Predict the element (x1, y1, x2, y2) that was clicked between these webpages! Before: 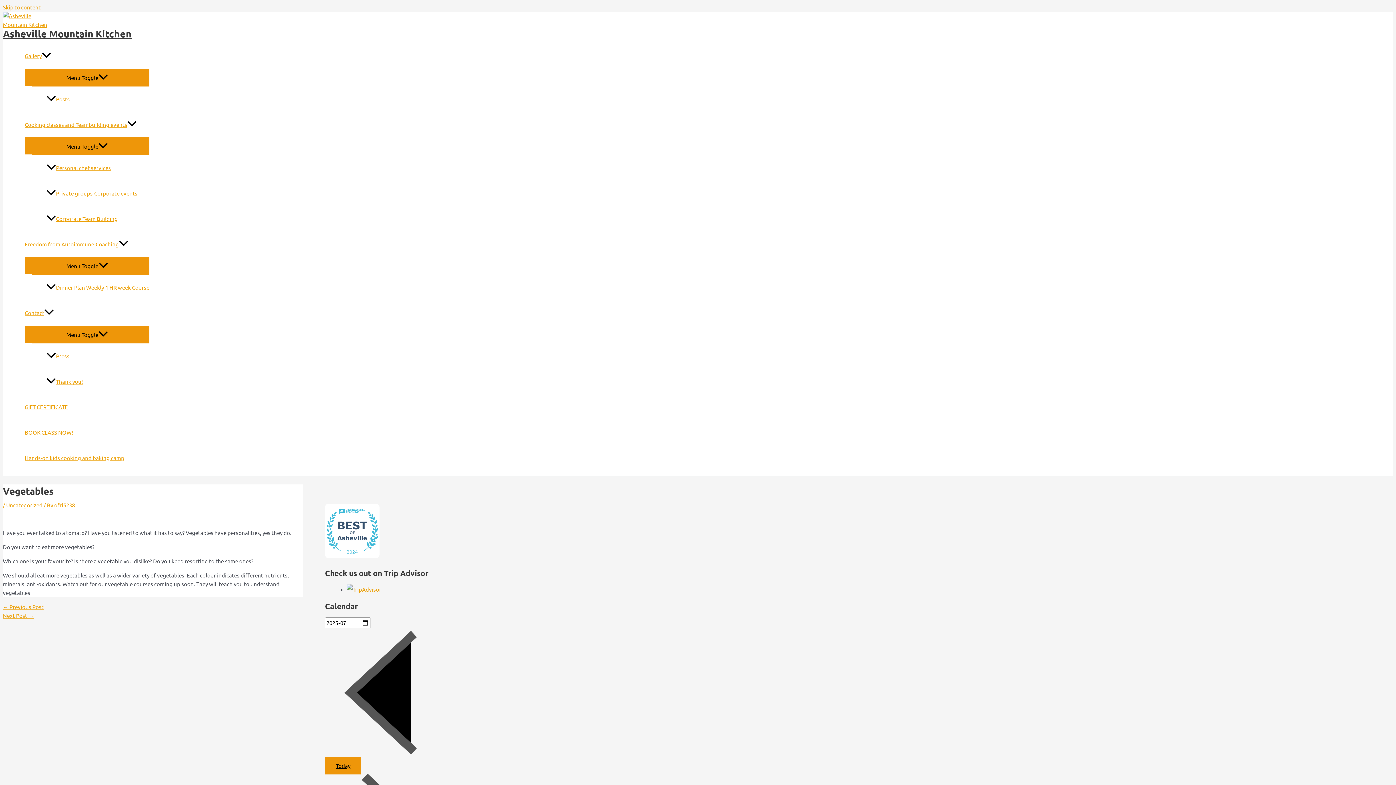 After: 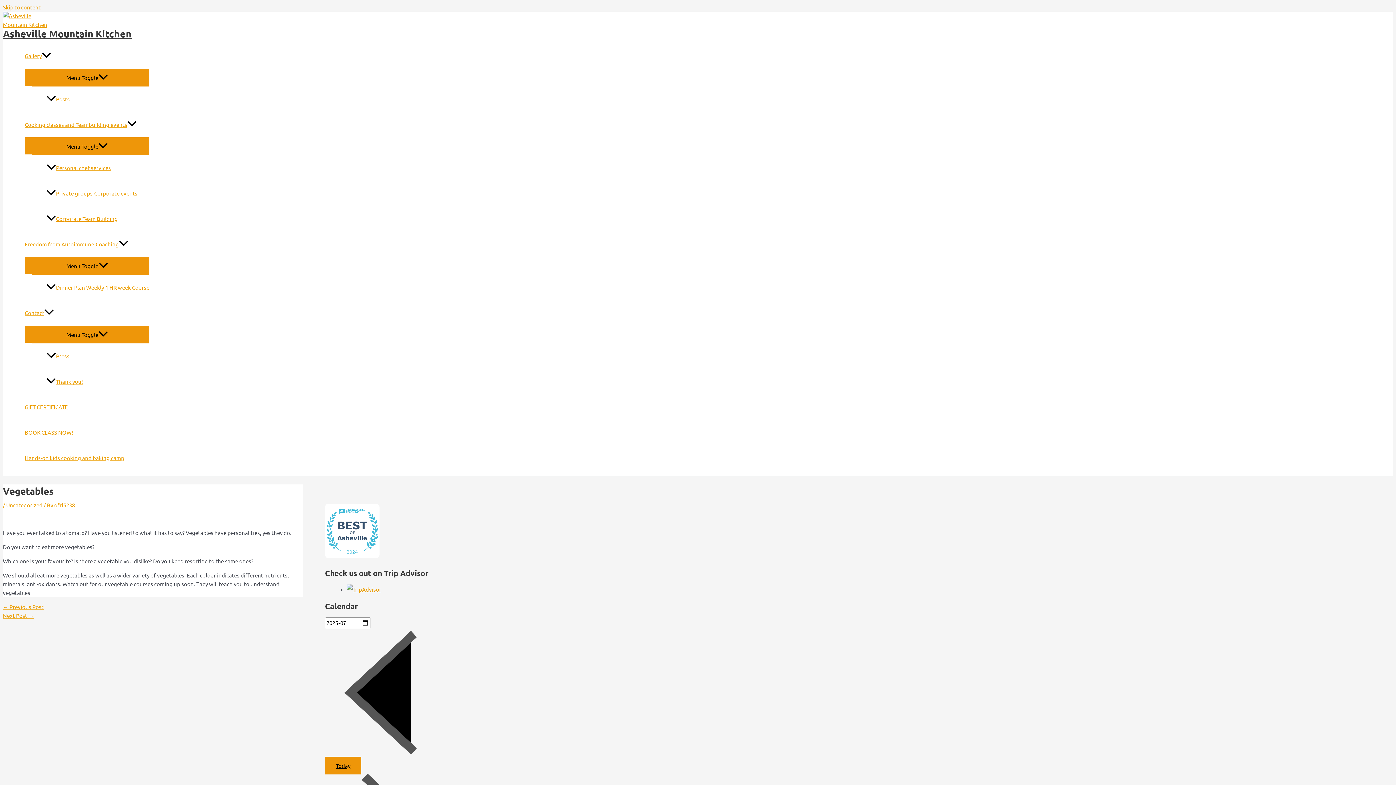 Action: label: Today  bbox: (325, 757, 361, 774)